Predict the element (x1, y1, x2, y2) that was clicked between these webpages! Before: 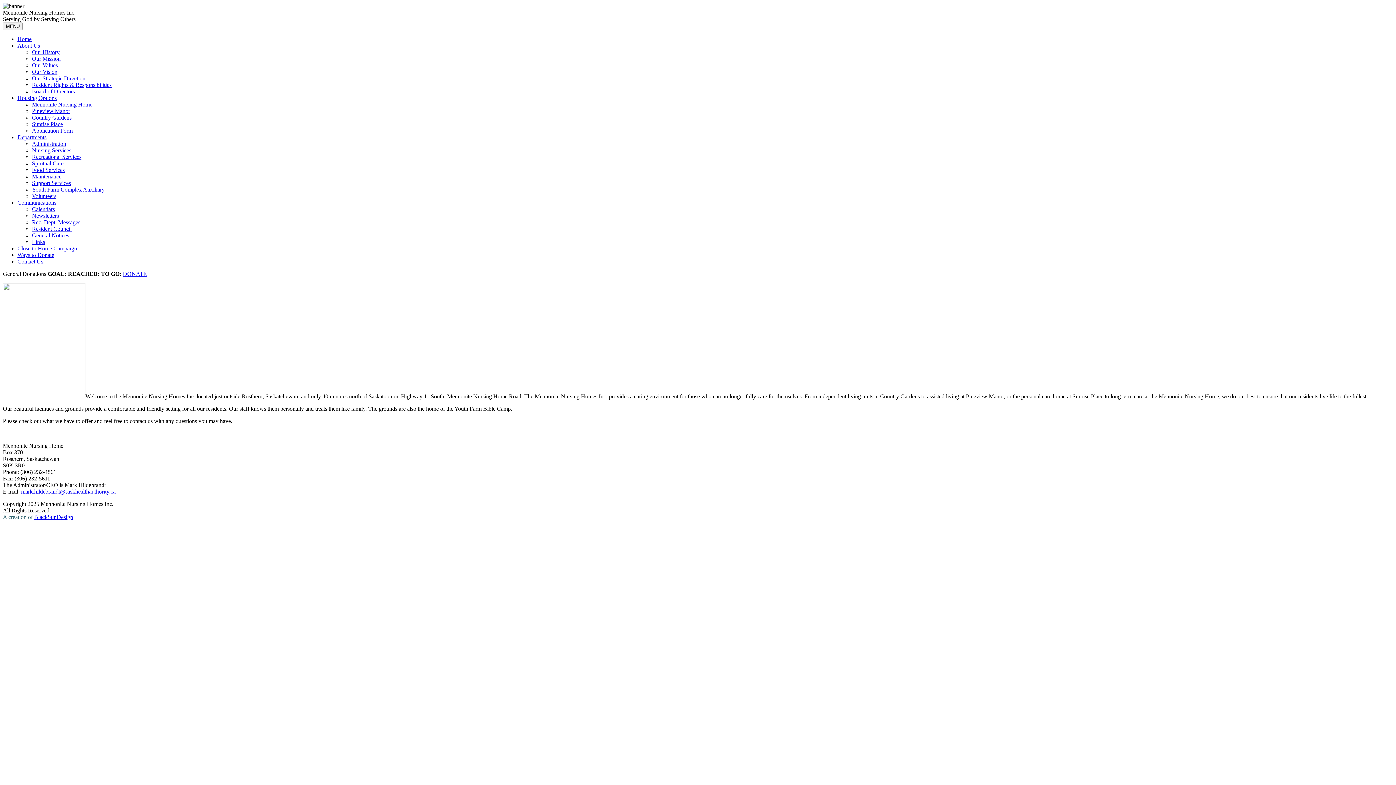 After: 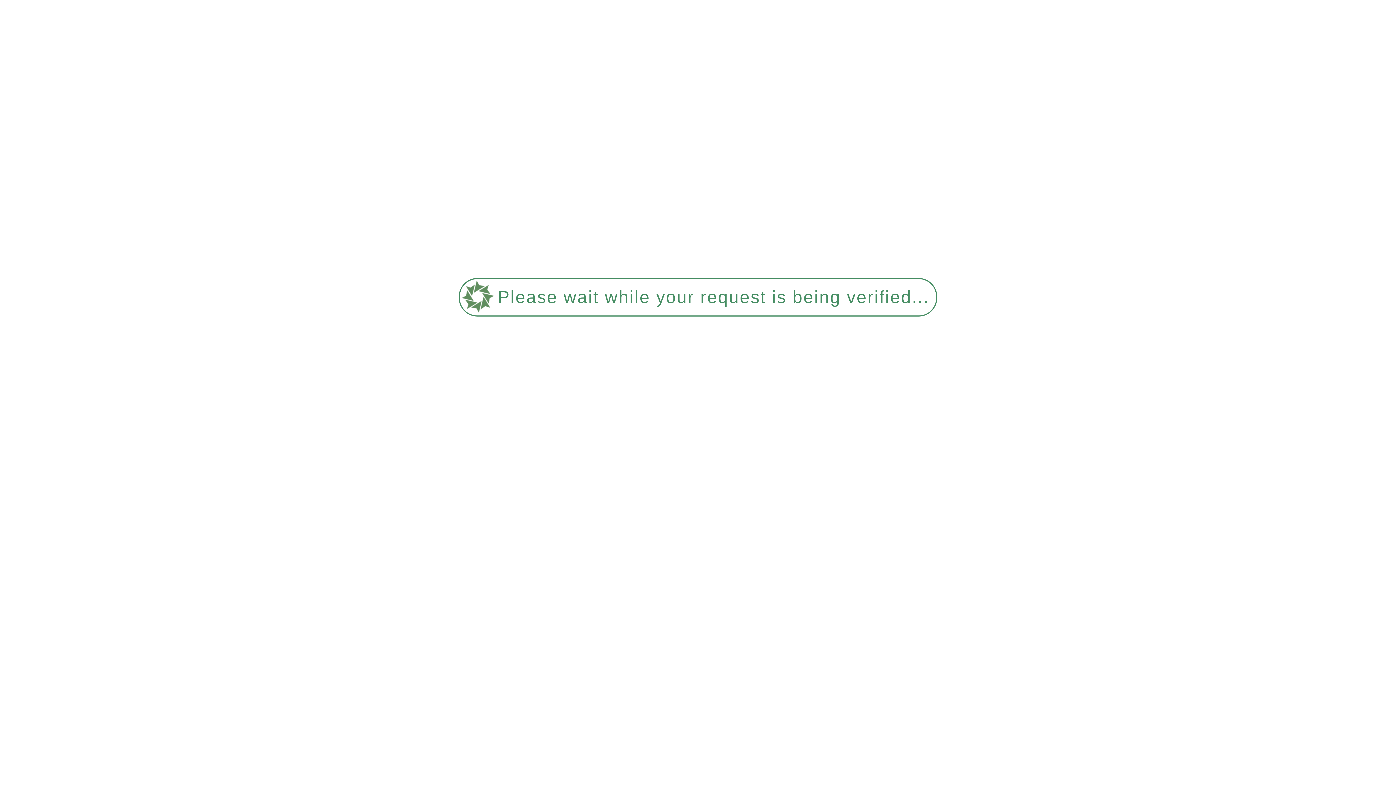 Action: label: Maintenance bbox: (32, 173, 61, 179)